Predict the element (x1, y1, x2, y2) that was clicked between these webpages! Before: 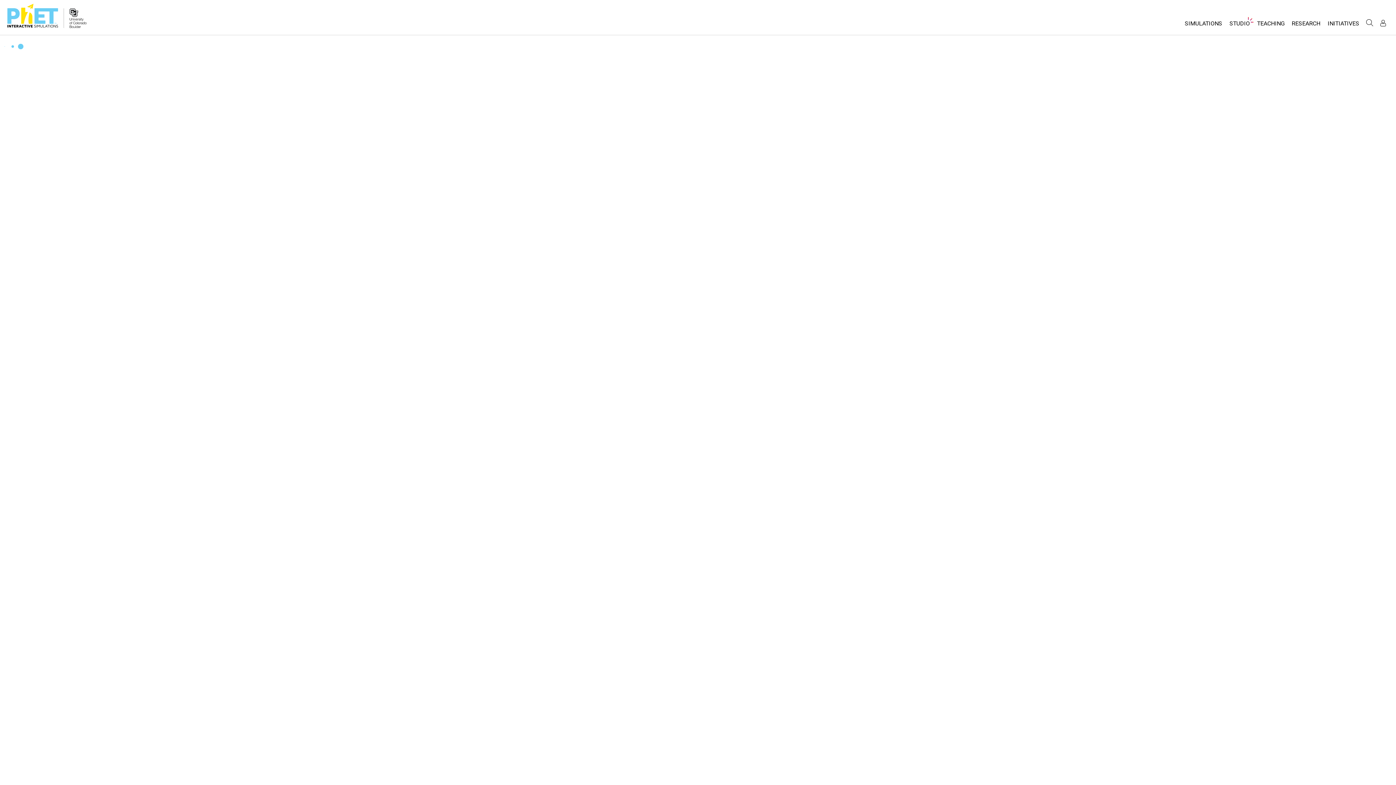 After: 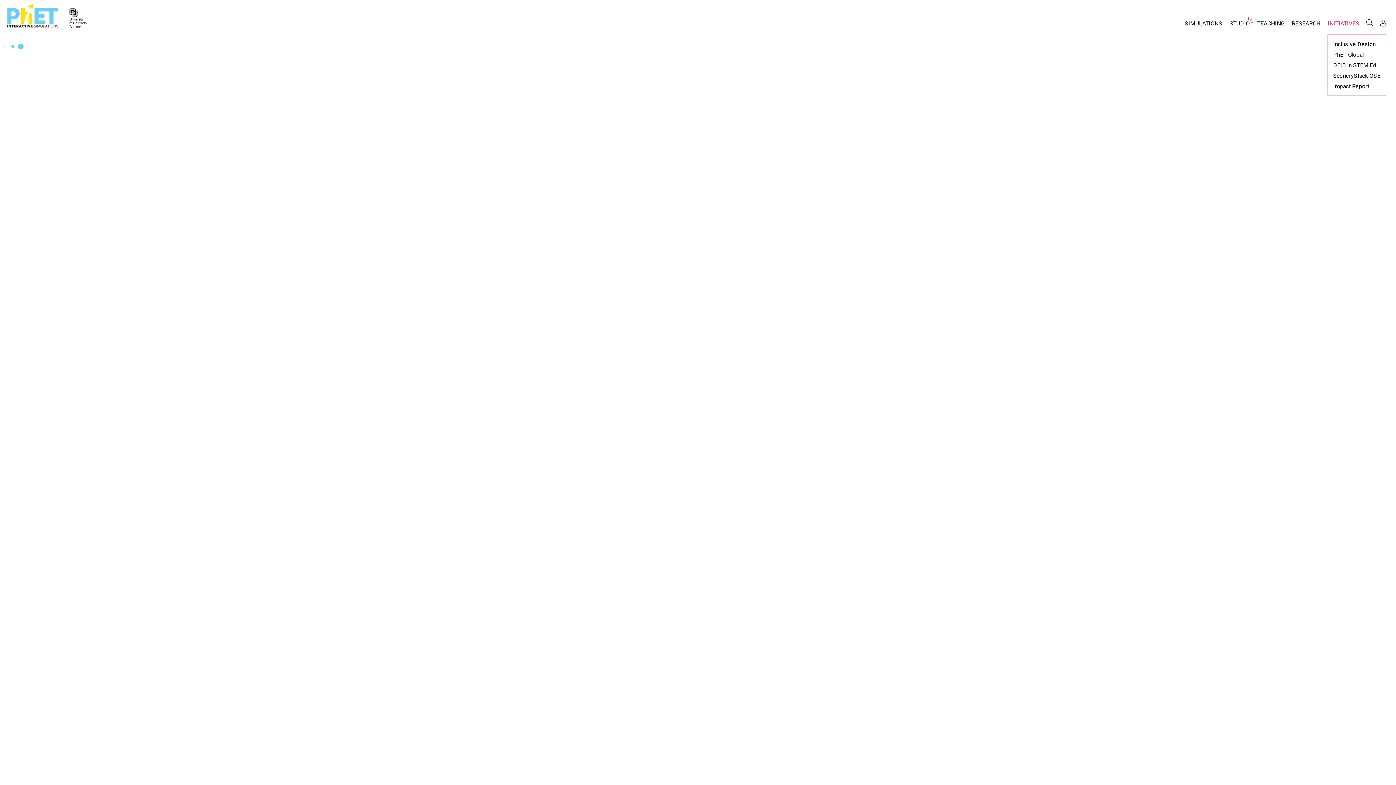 Action: bbox: (1324, 16, 1363, 34) label: INITIATIVES